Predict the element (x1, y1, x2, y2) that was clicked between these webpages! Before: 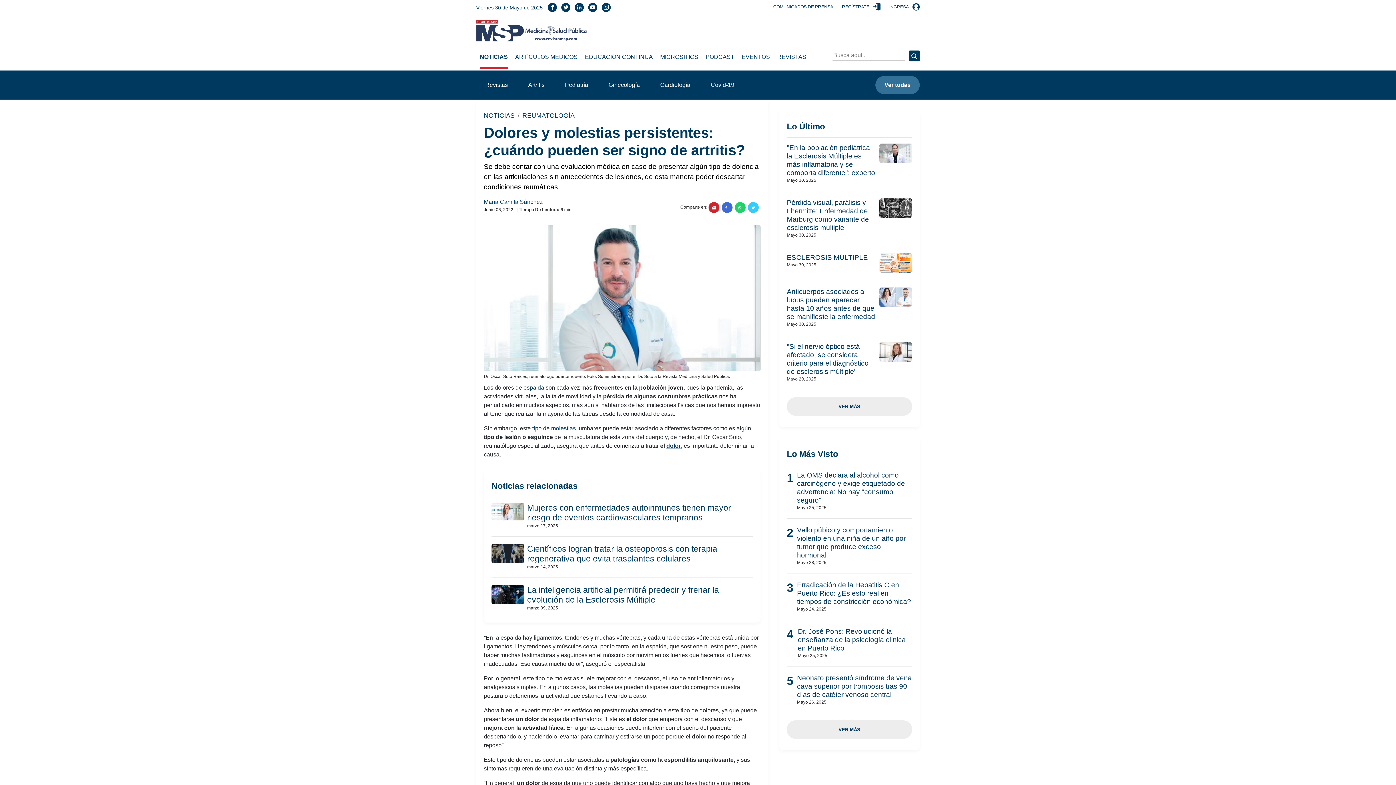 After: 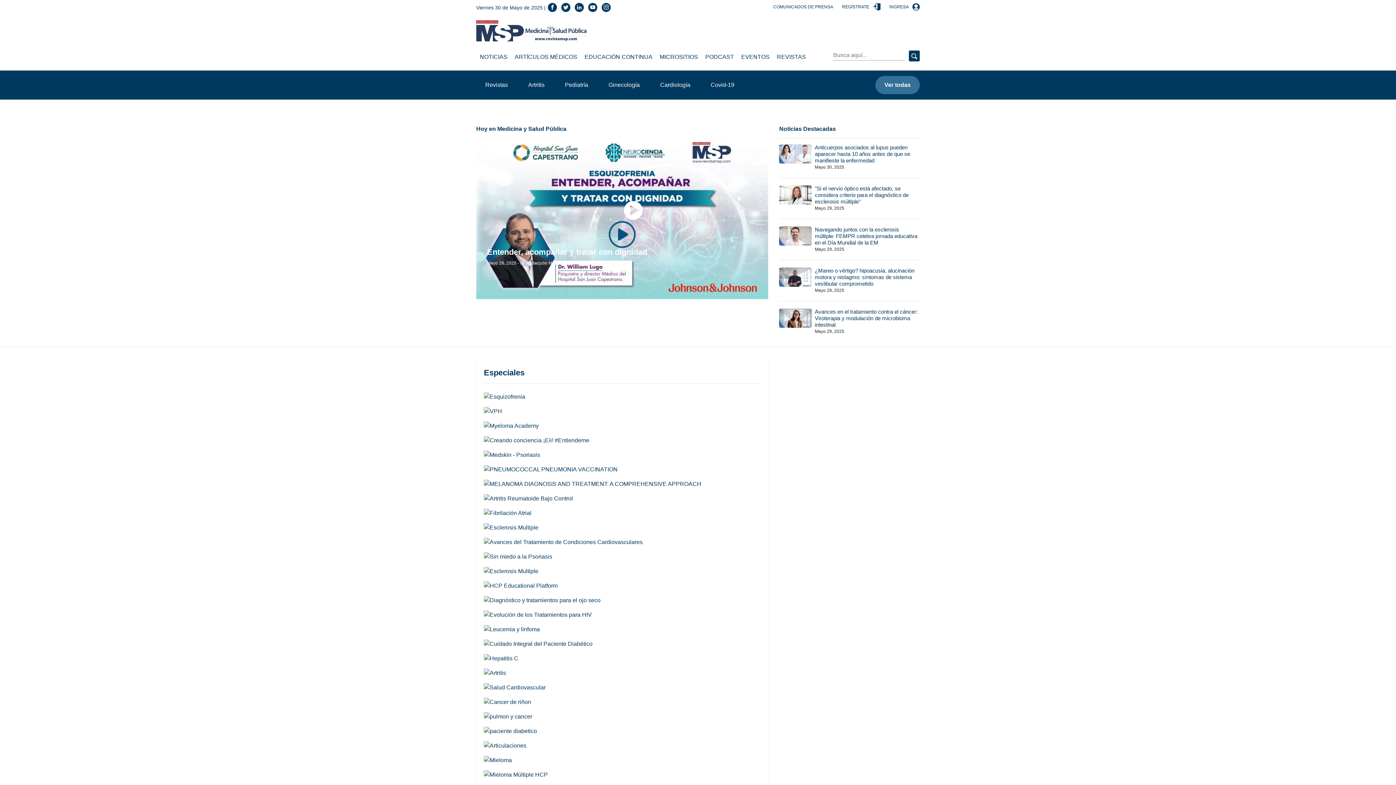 Action: bbox: (476, 27, 586, 33)